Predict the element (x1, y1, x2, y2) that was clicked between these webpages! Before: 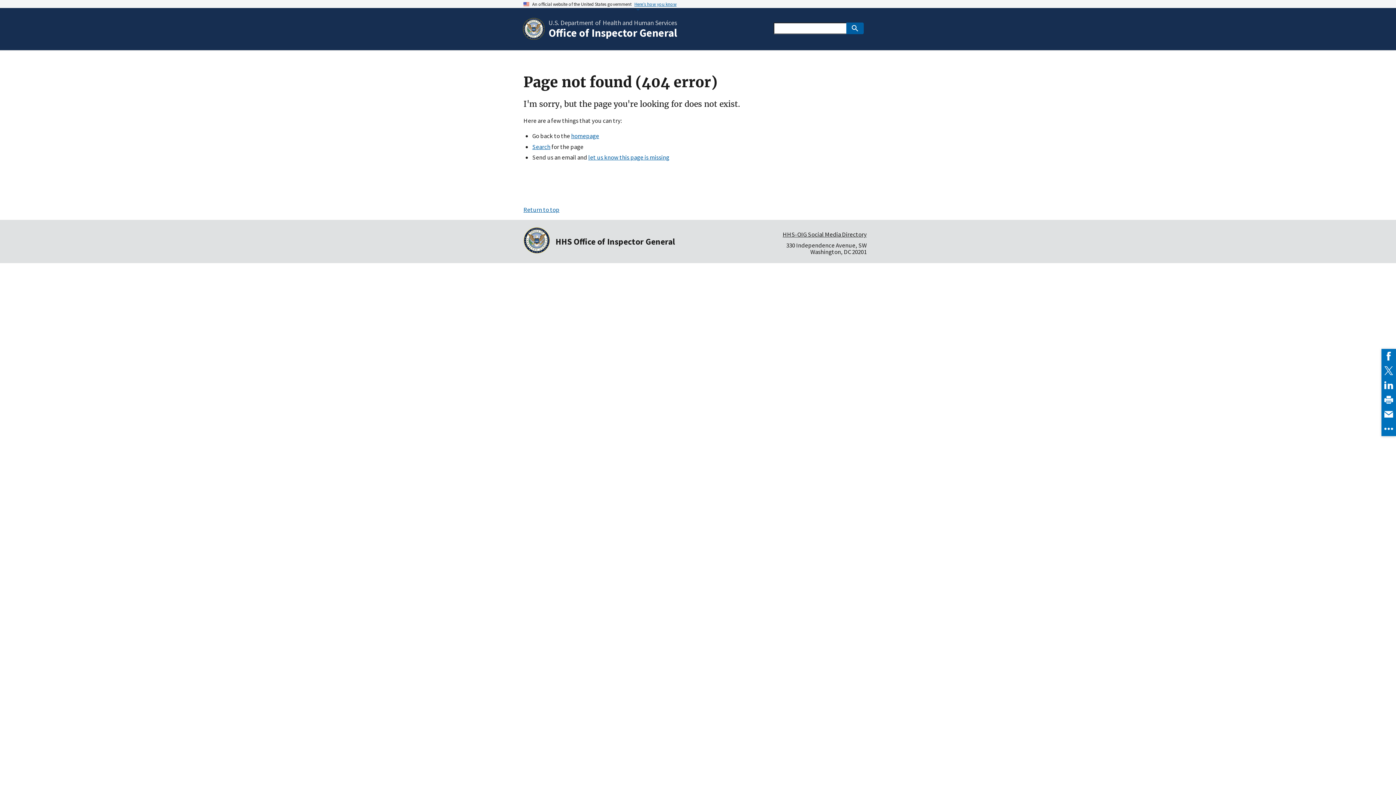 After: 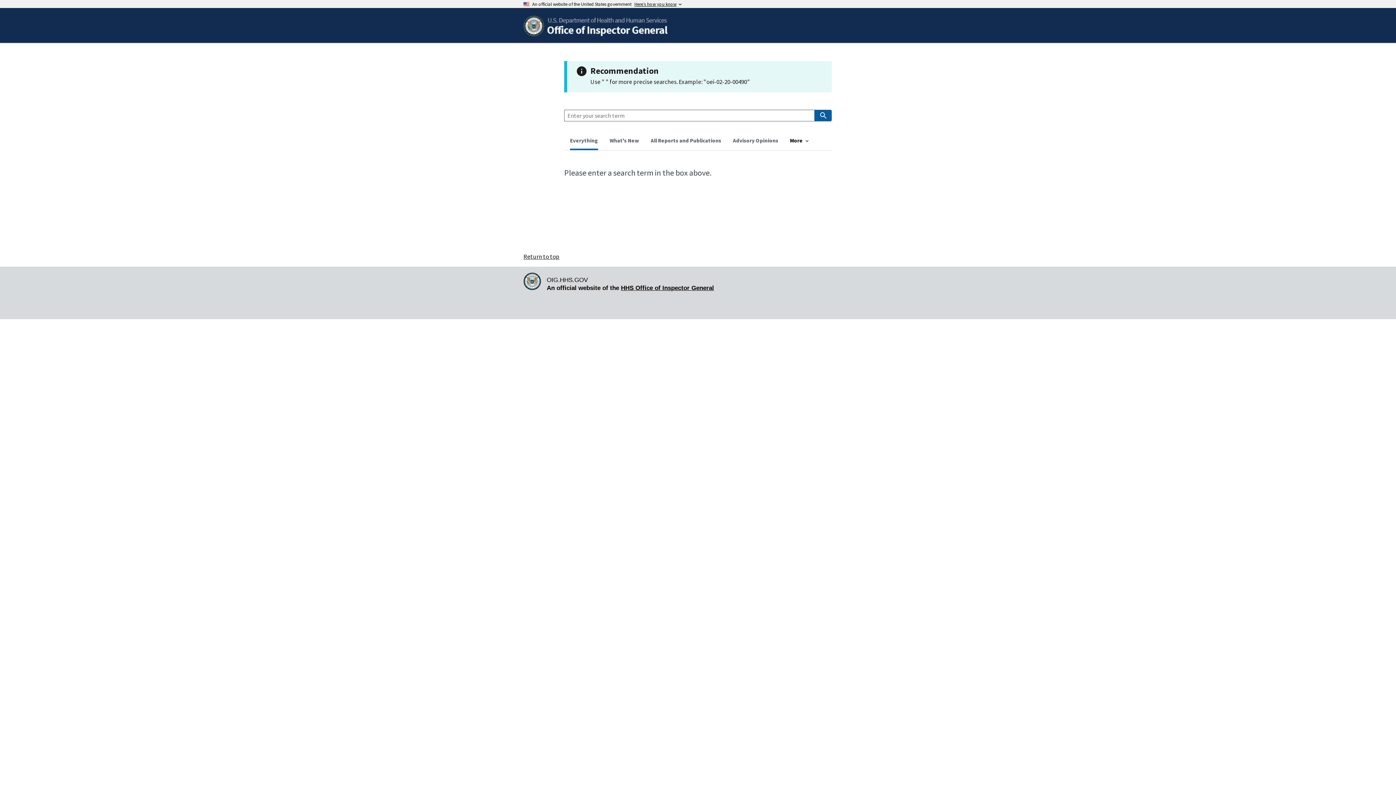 Action: bbox: (532, 142, 550, 150) label: Search